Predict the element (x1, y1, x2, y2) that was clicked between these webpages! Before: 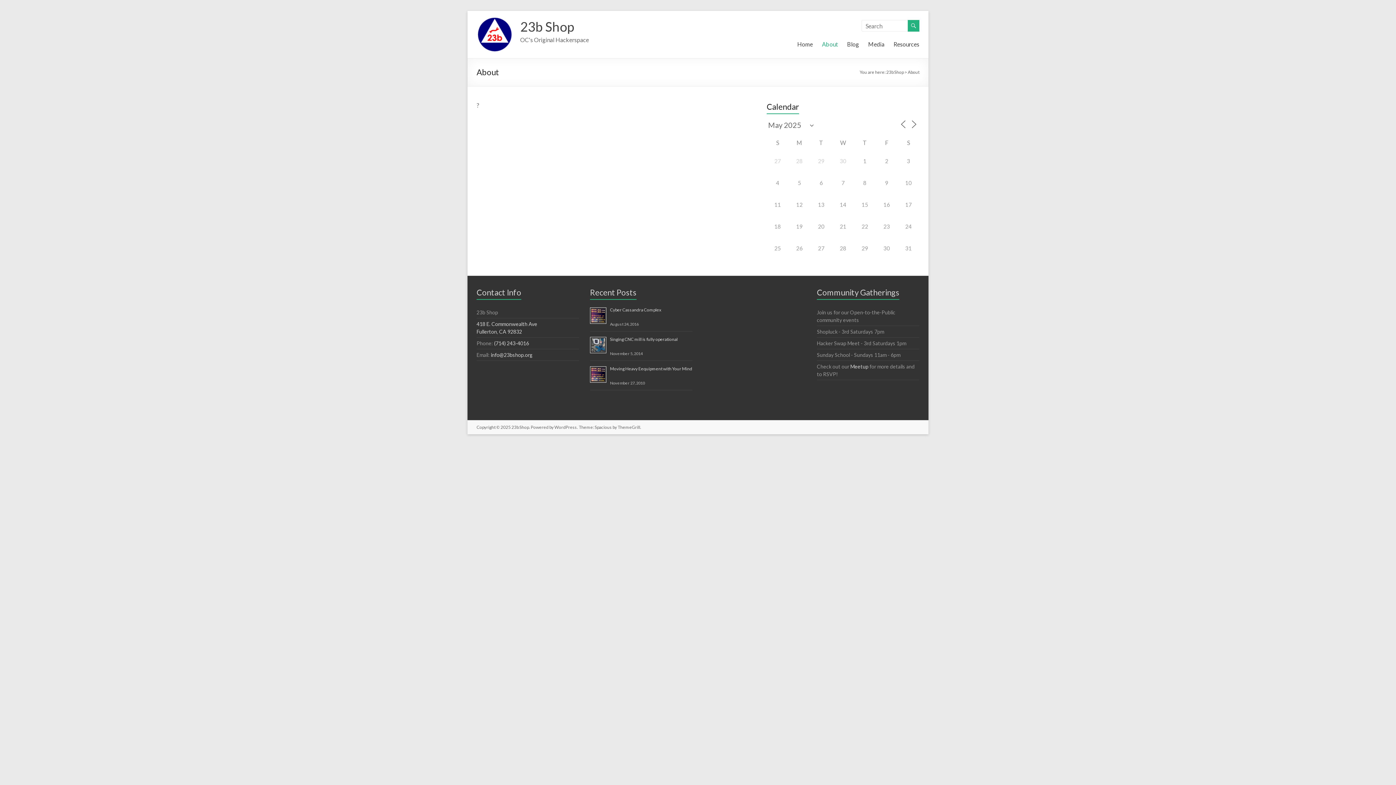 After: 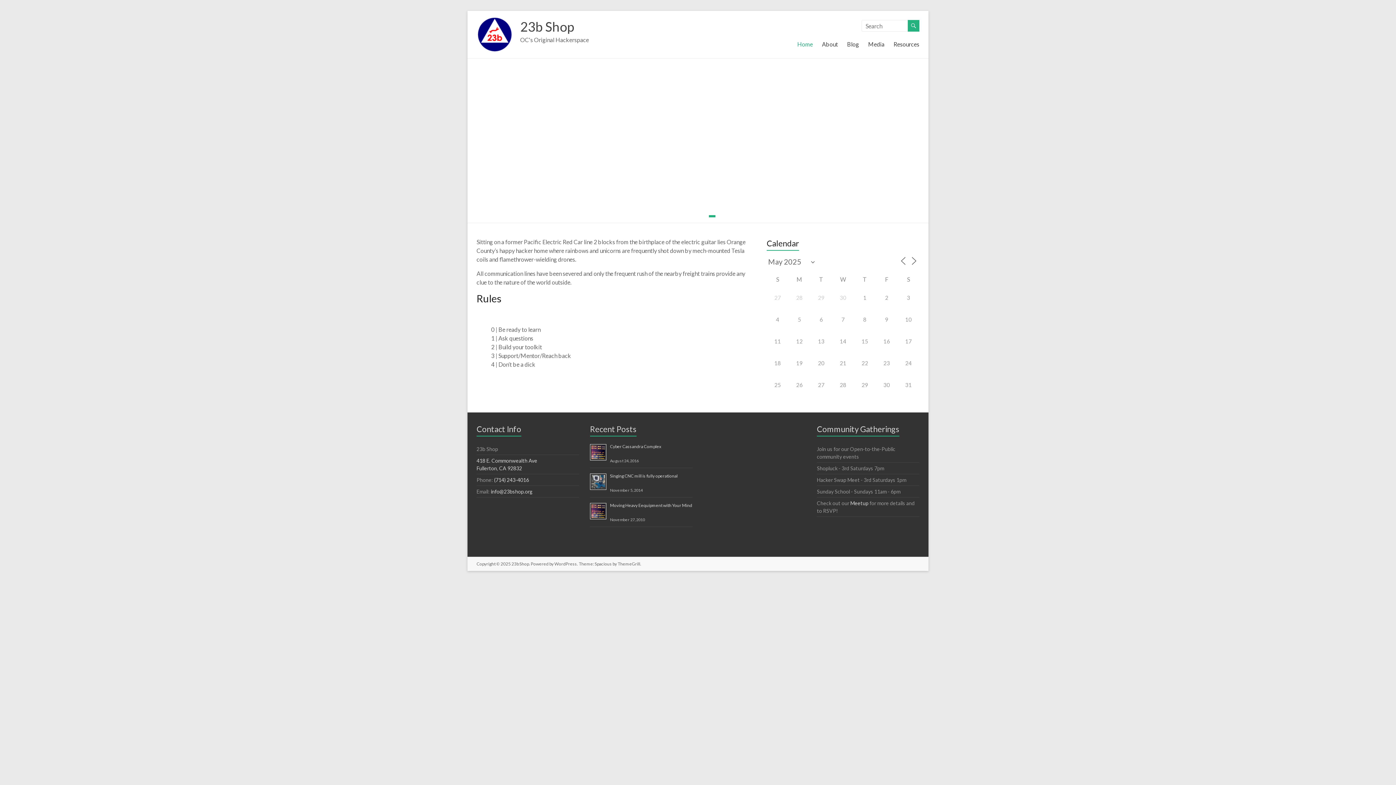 Action: bbox: (520, 18, 574, 34) label: 23b Shop